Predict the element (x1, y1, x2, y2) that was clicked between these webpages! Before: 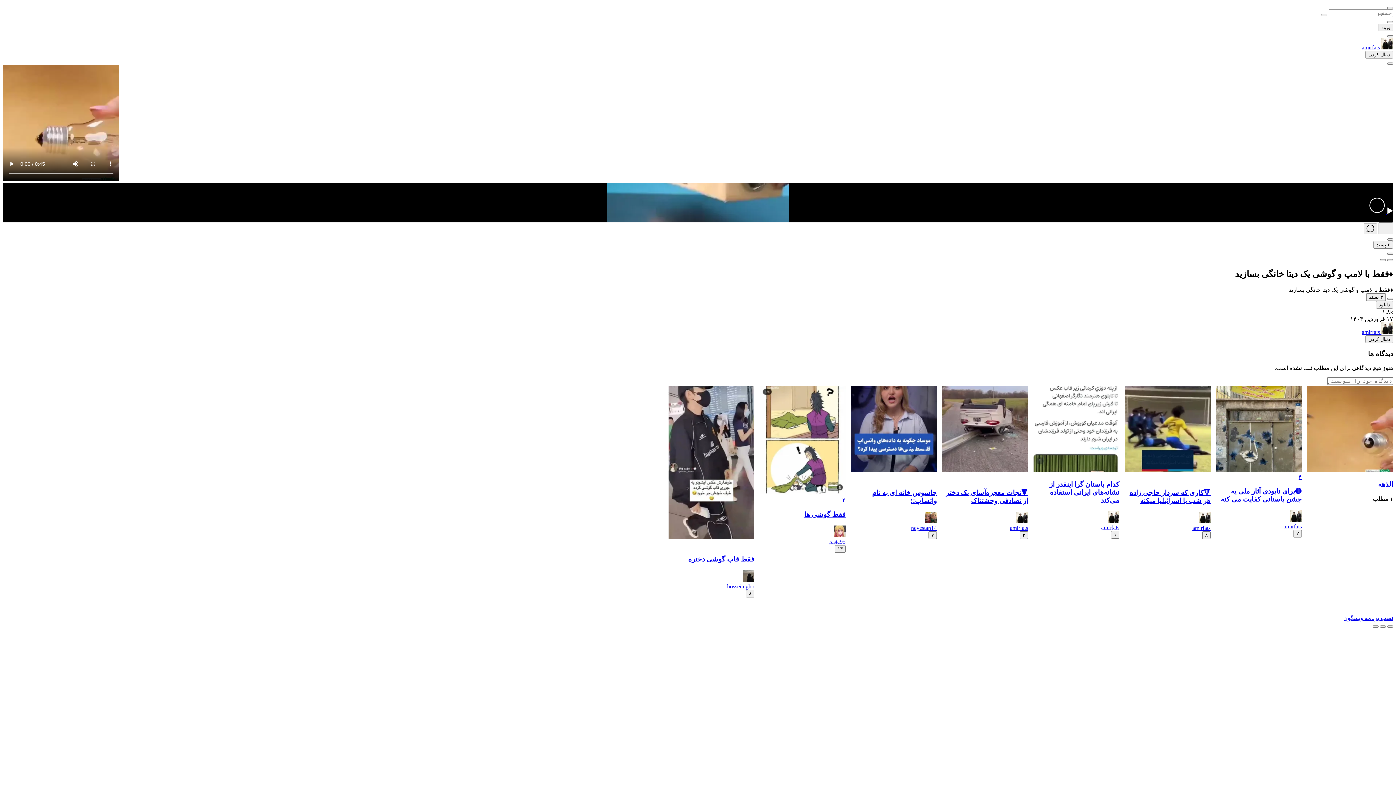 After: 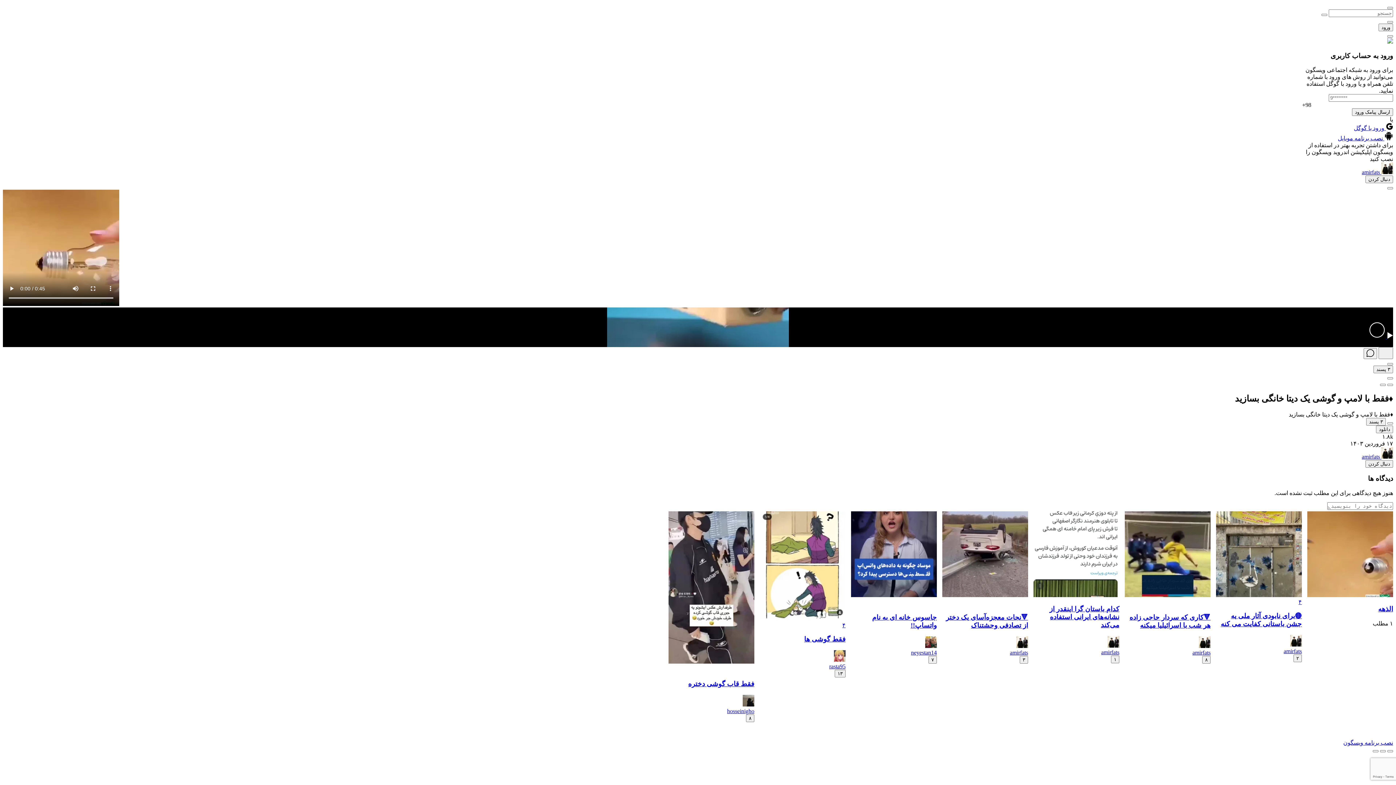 Action: label: دنبال کردن bbox: (1365, 50, 1393, 58)